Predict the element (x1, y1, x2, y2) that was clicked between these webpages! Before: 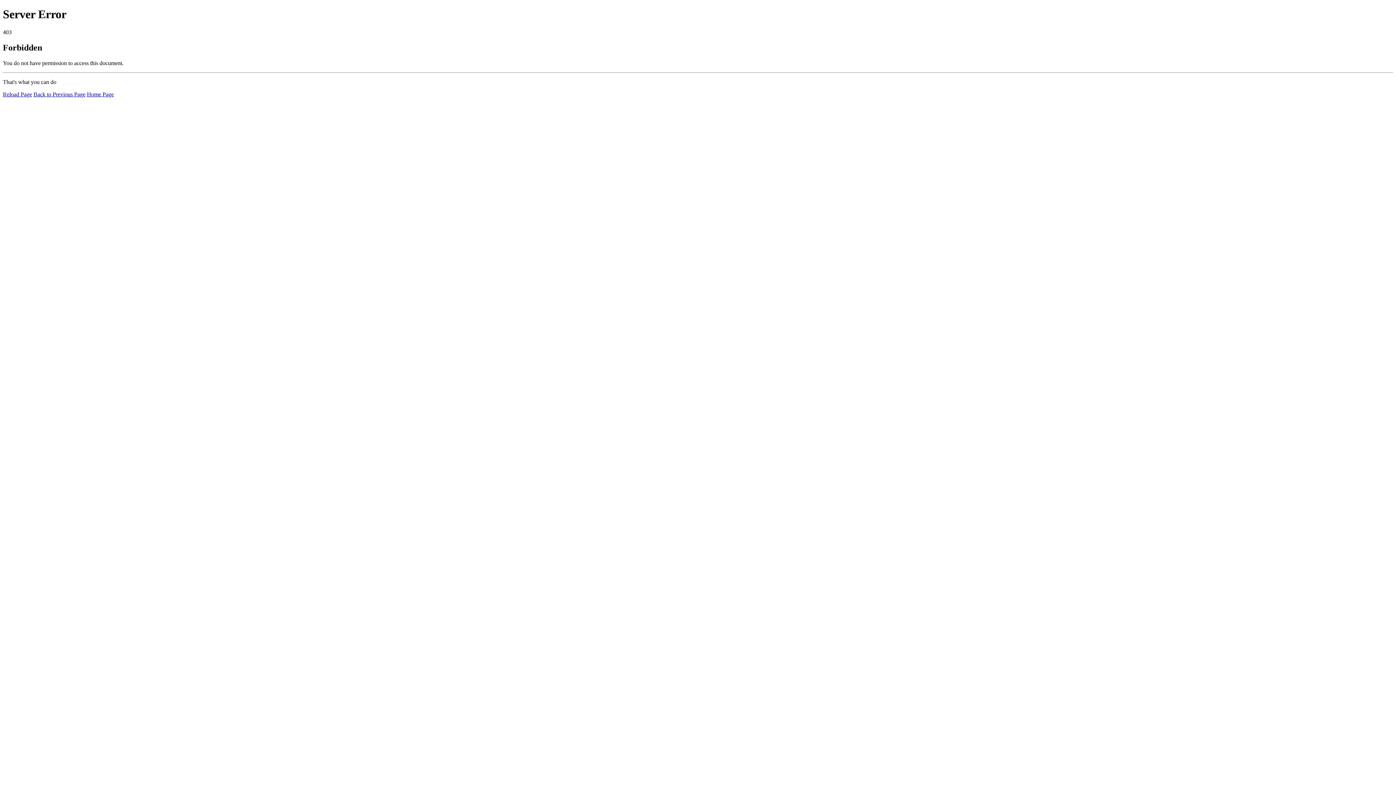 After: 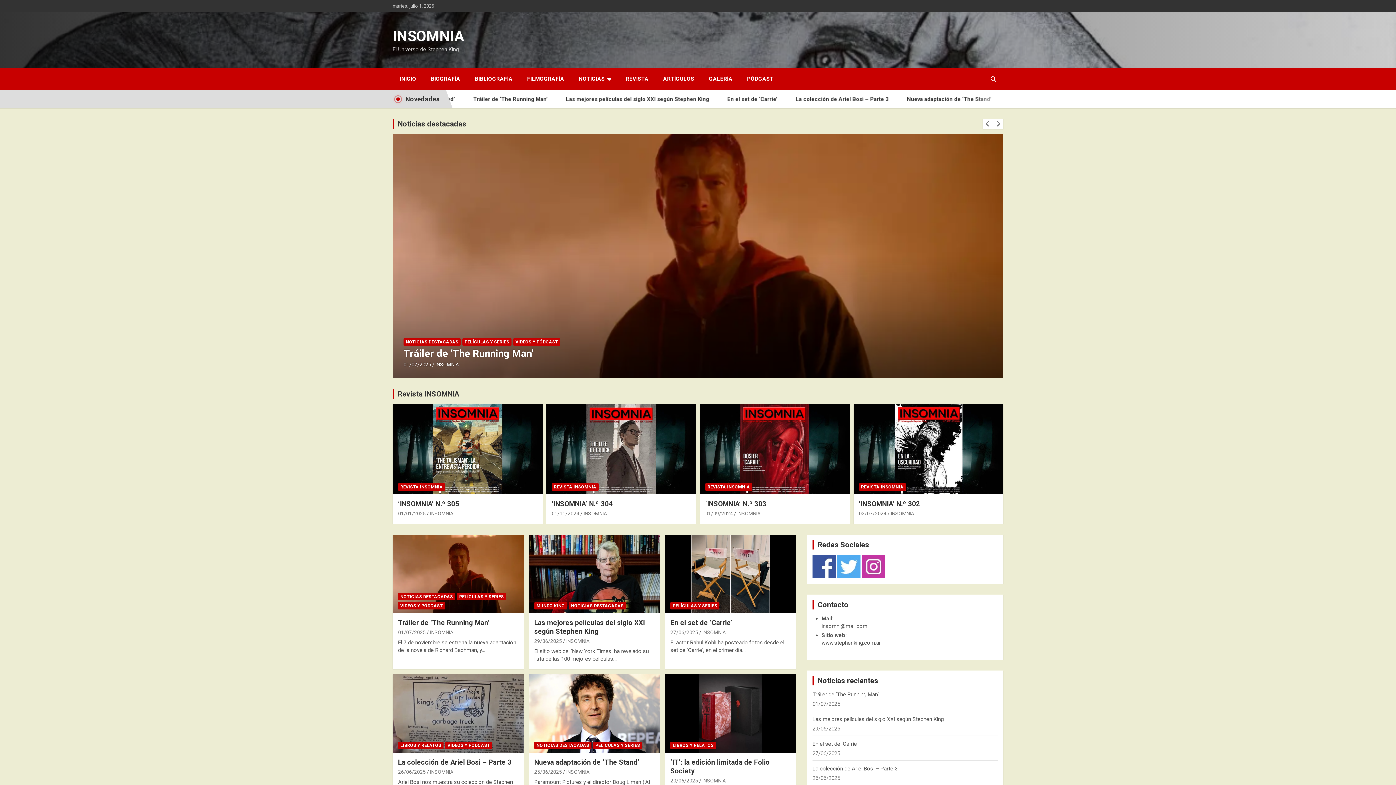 Action: bbox: (86, 91, 113, 97) label: Home Page